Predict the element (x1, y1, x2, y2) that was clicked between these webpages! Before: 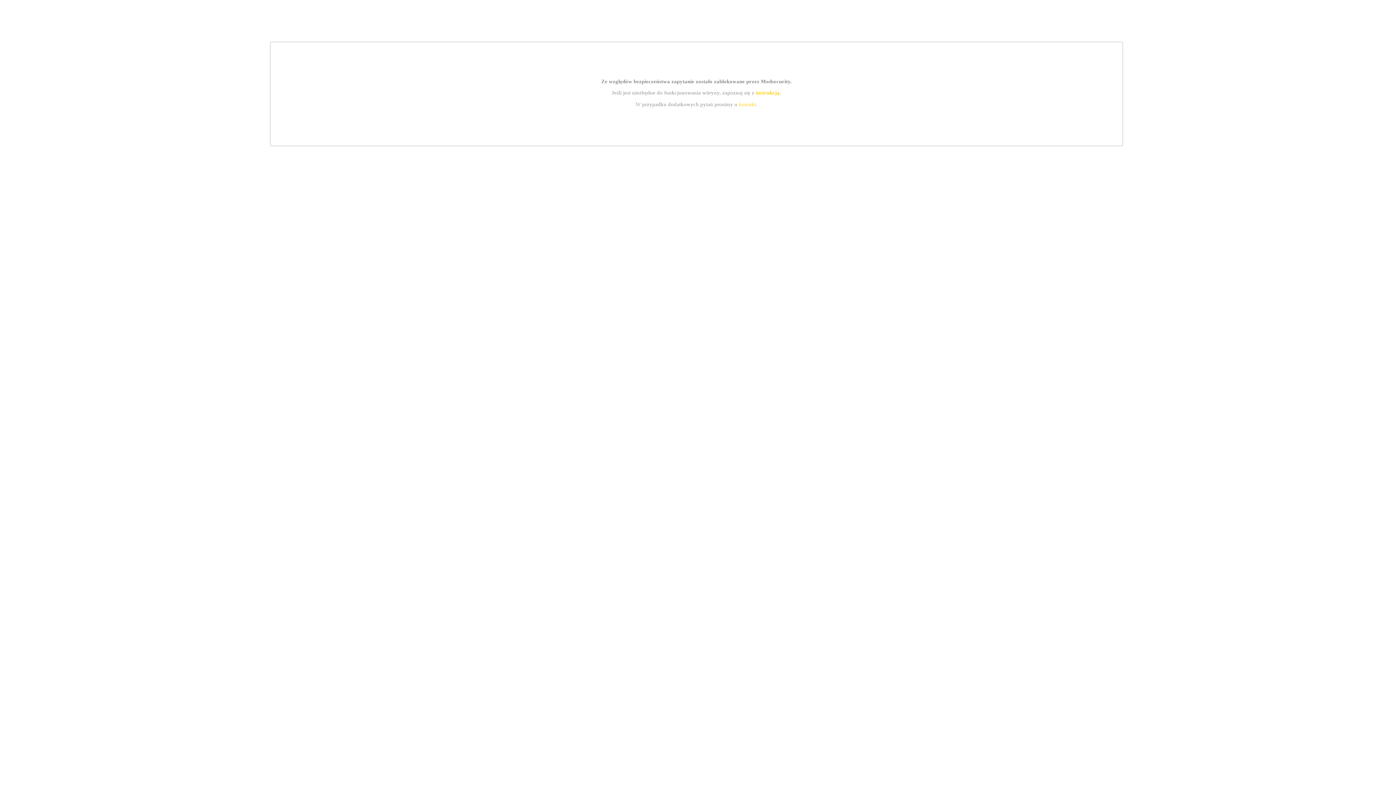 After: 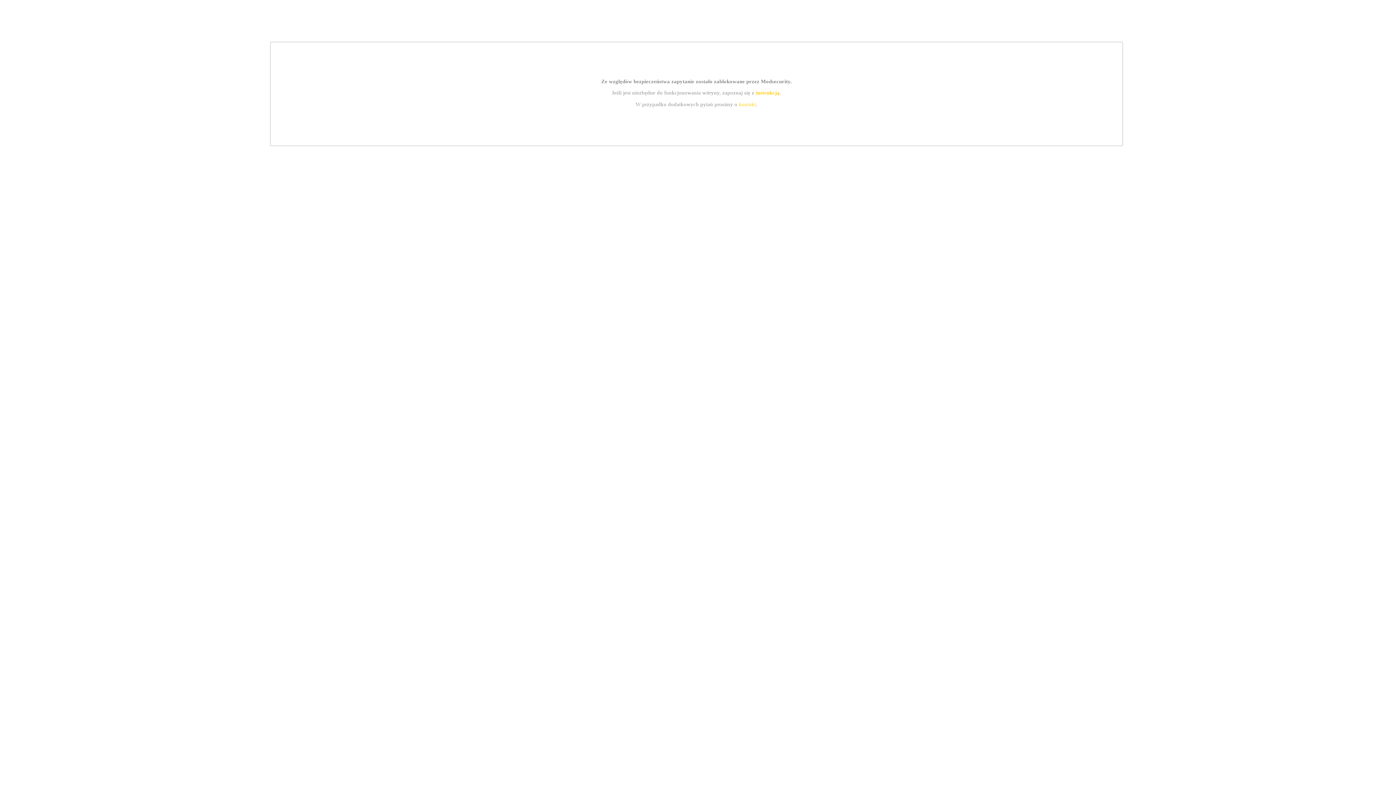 Action: bbox: (739, 101, 756, 107) label: kontakt